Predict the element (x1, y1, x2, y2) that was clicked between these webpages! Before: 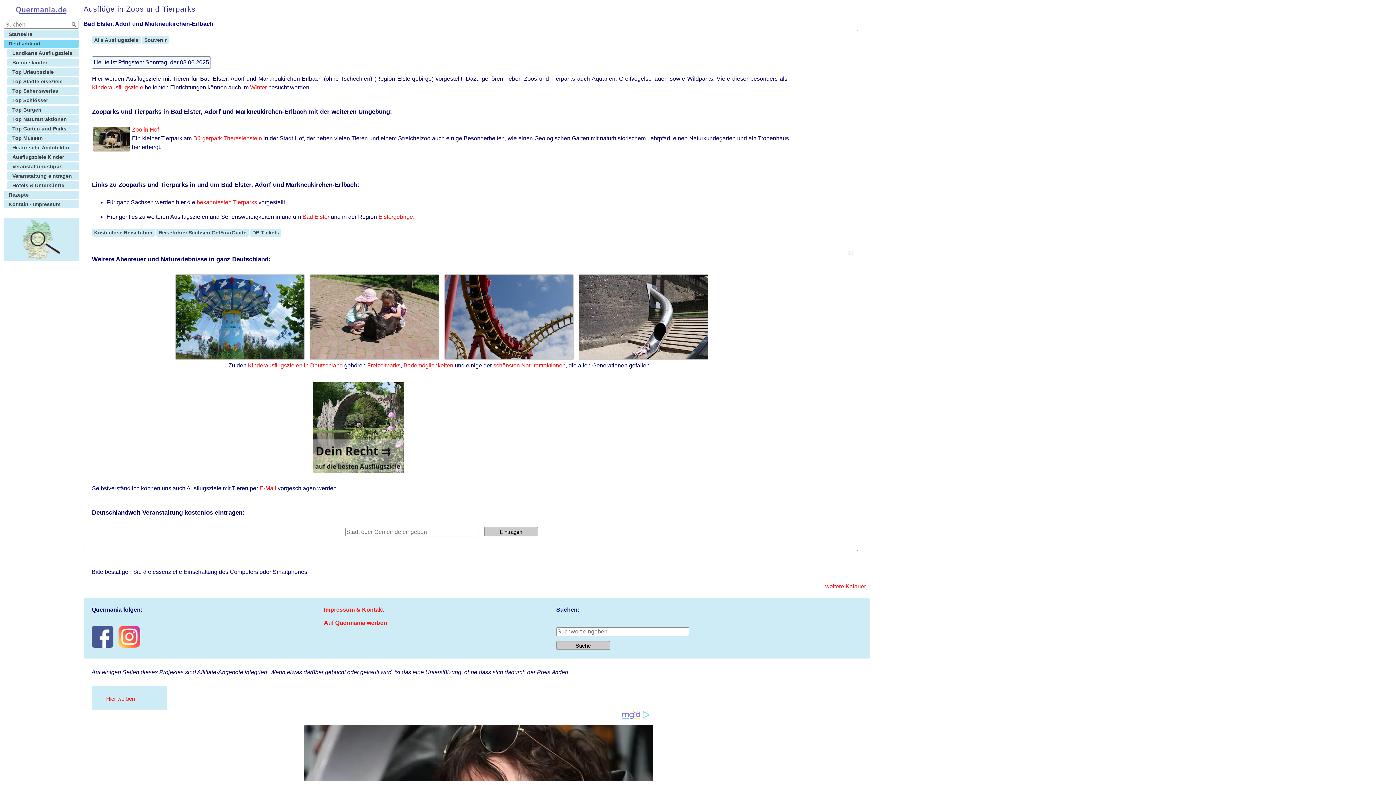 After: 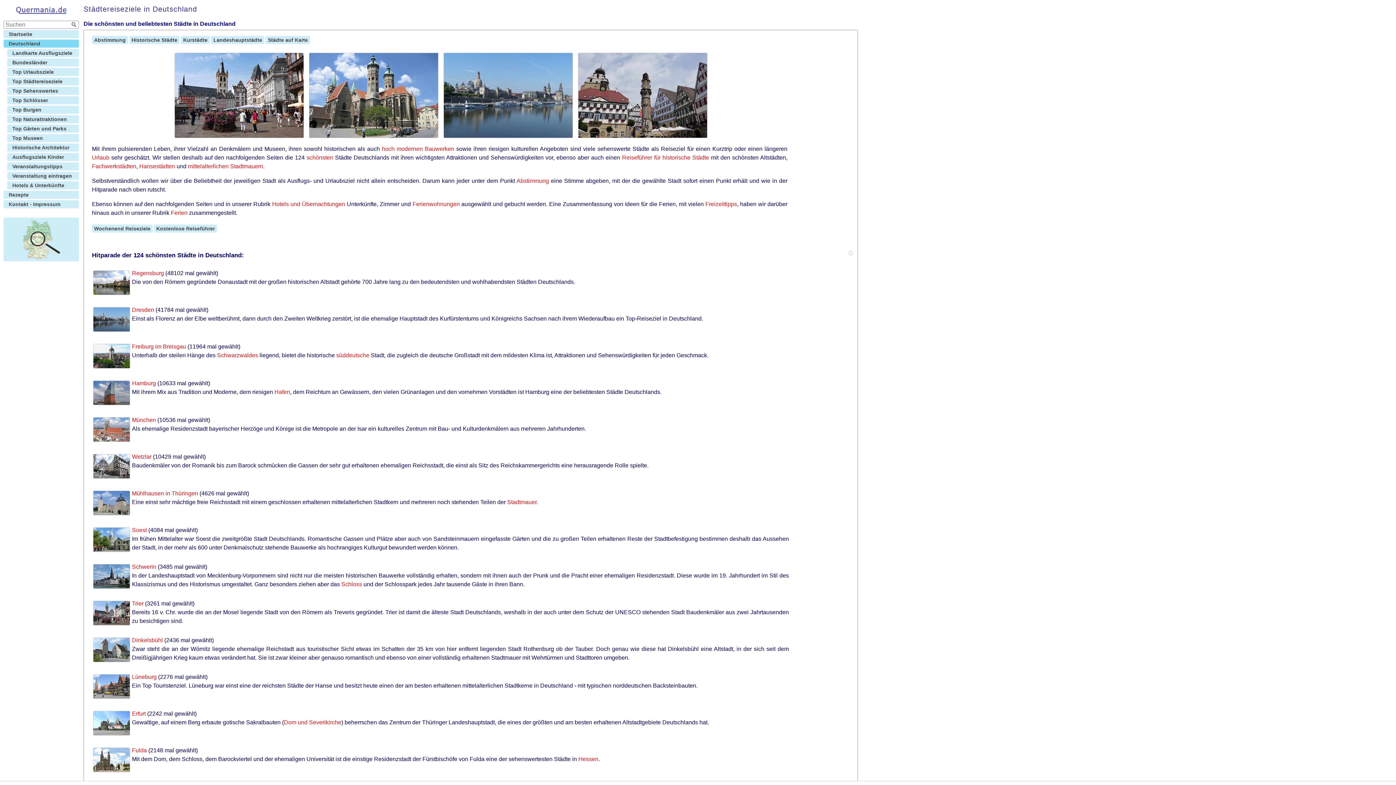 Action: bbox: (7, 77, 78, 85) label: Top Städtereiseziele